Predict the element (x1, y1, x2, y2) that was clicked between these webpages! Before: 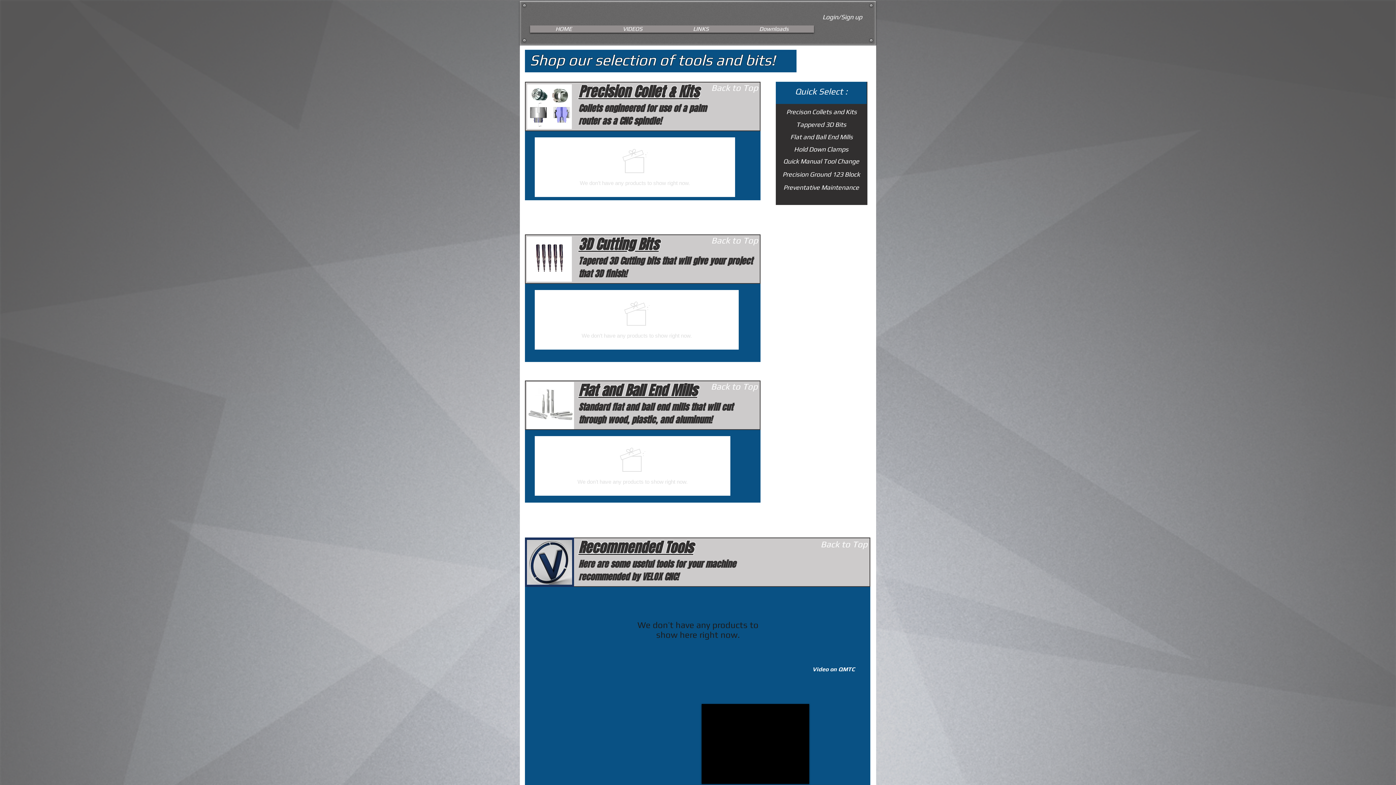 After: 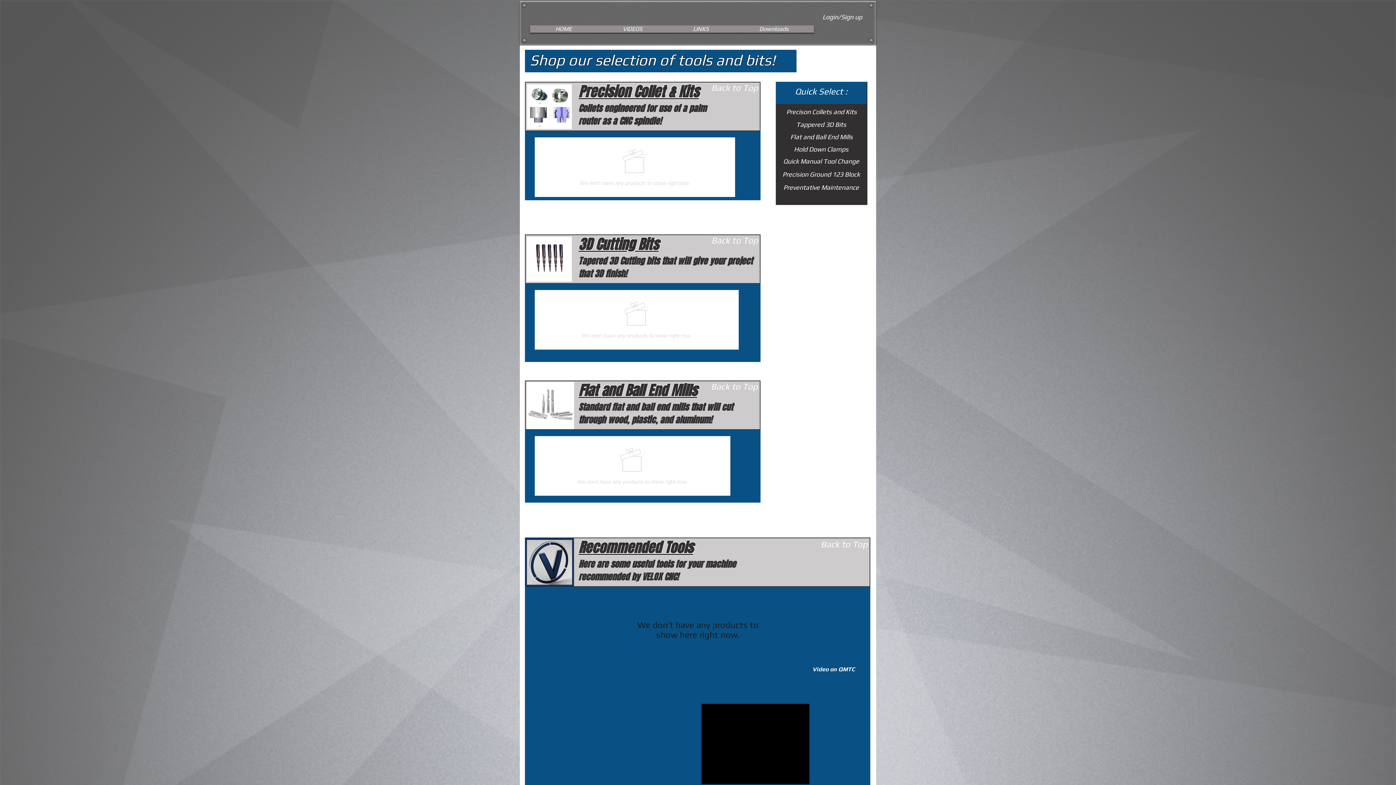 Action: bbox: (708, 81, 761, 93) label: Back to Top